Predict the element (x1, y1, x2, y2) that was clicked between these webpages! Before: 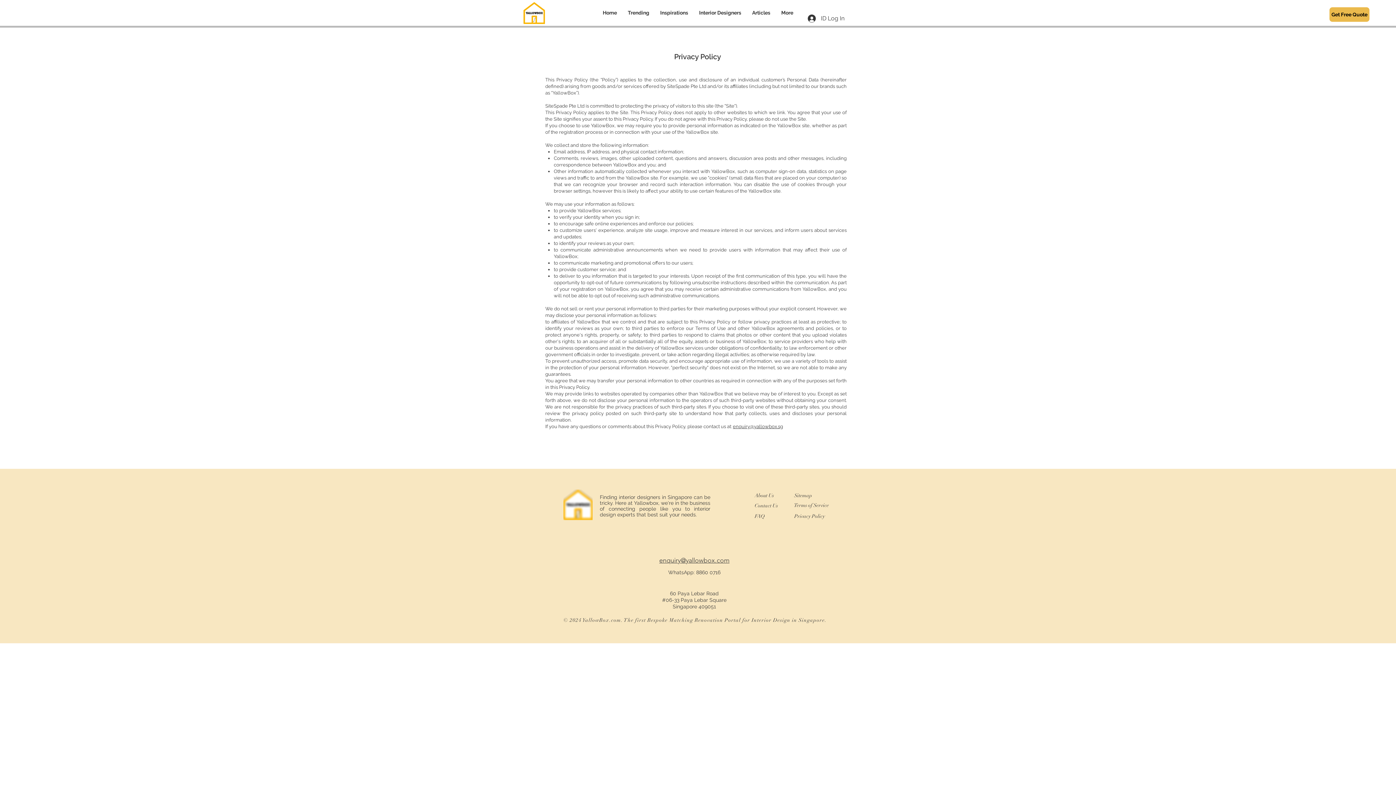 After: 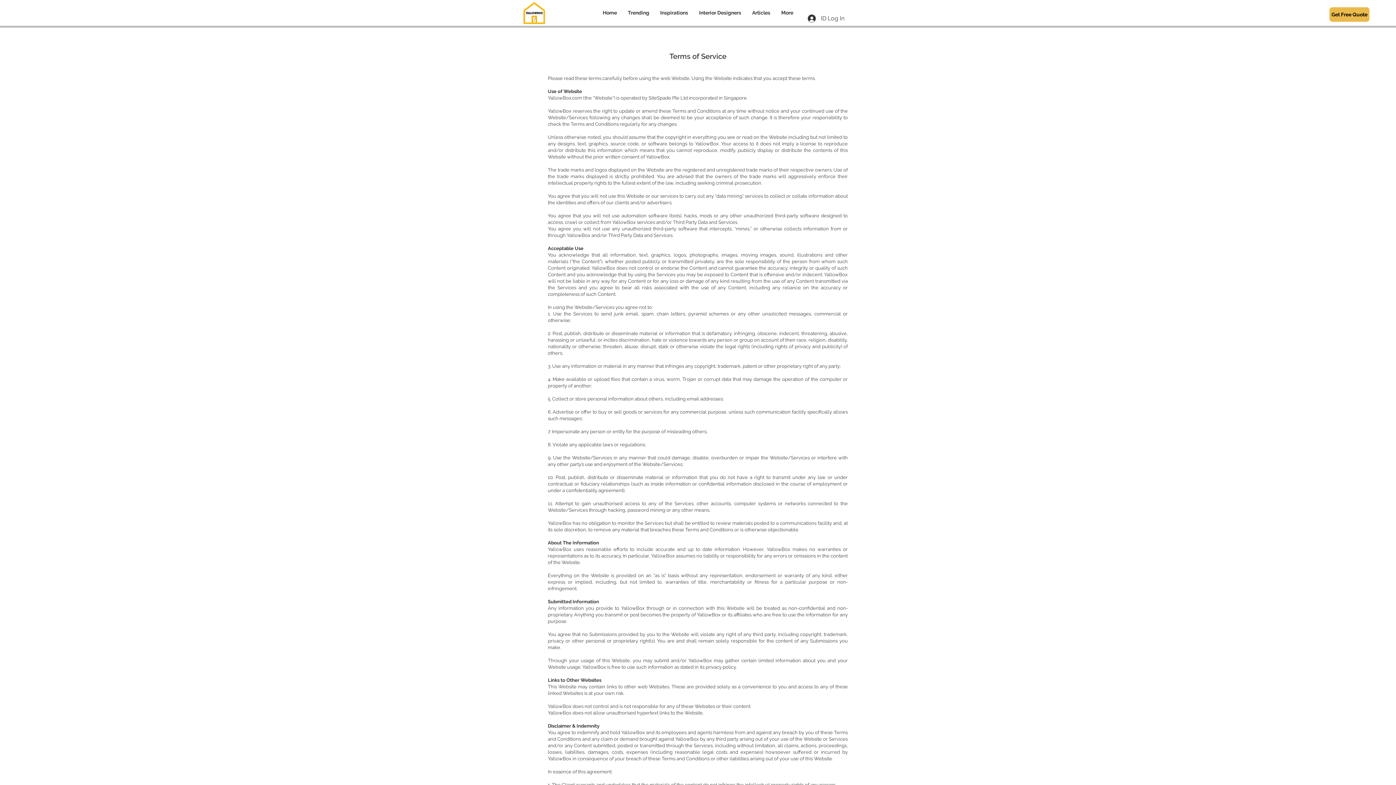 Action: bbox: (794, 500, 829, 510) label: Terms of Service